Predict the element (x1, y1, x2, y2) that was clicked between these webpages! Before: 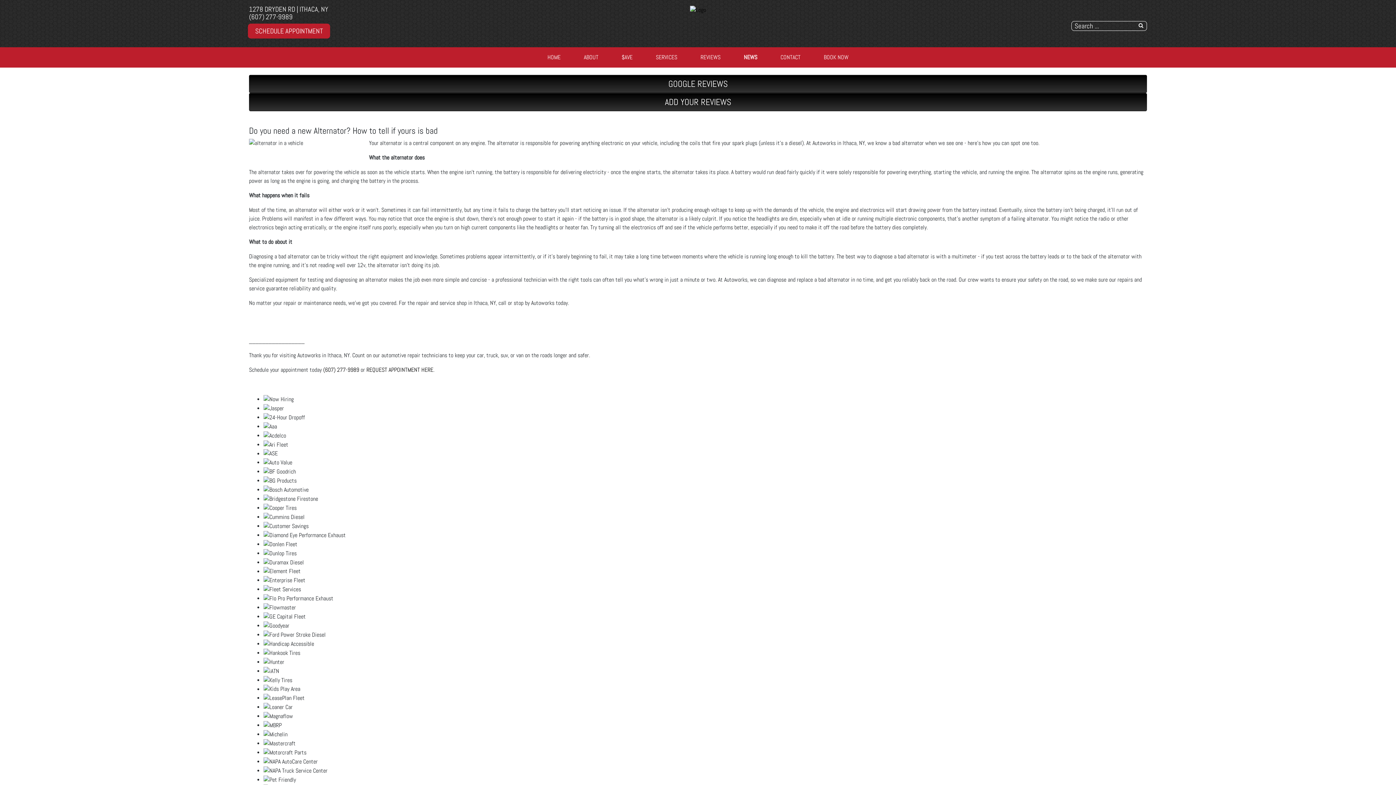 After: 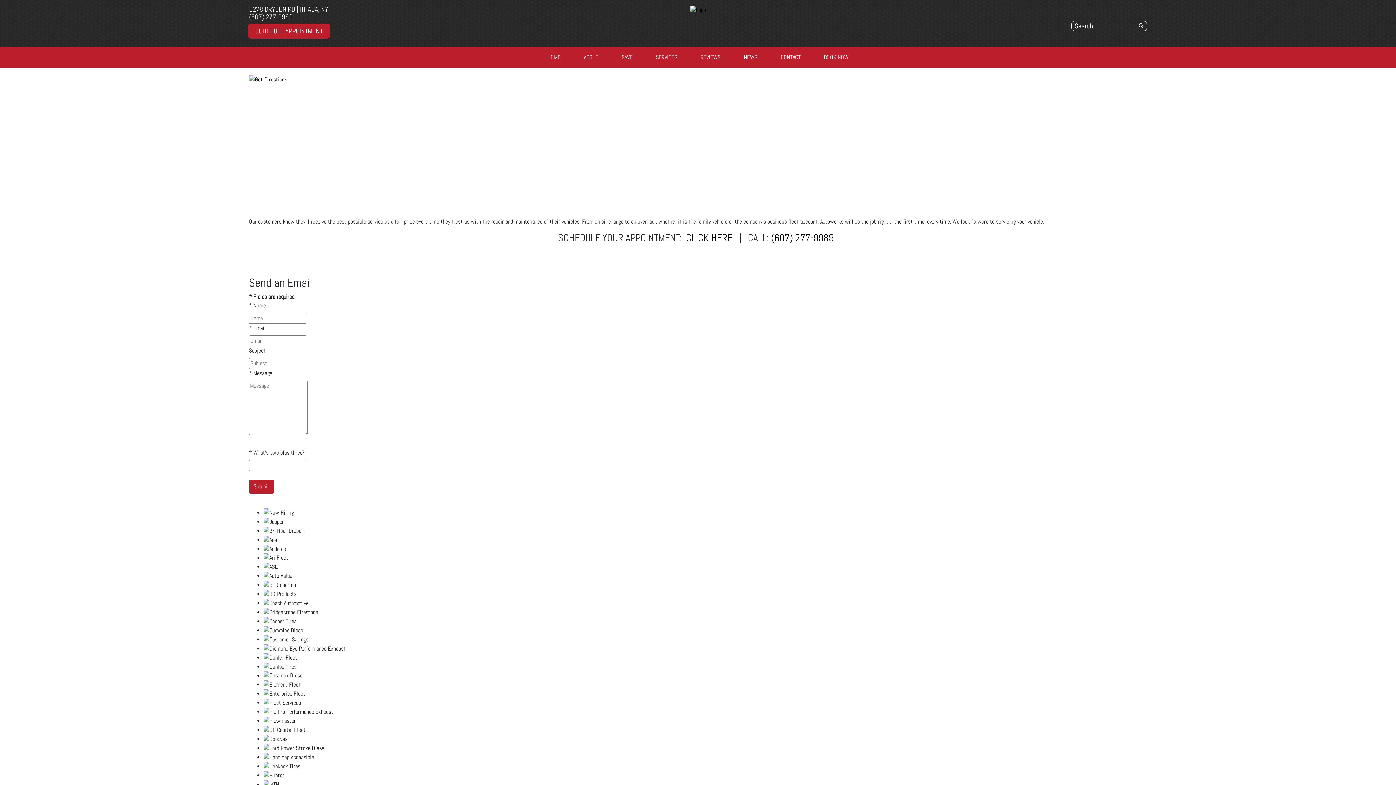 Action: label: CONTACT bbox: (769, 50, 812, 64)